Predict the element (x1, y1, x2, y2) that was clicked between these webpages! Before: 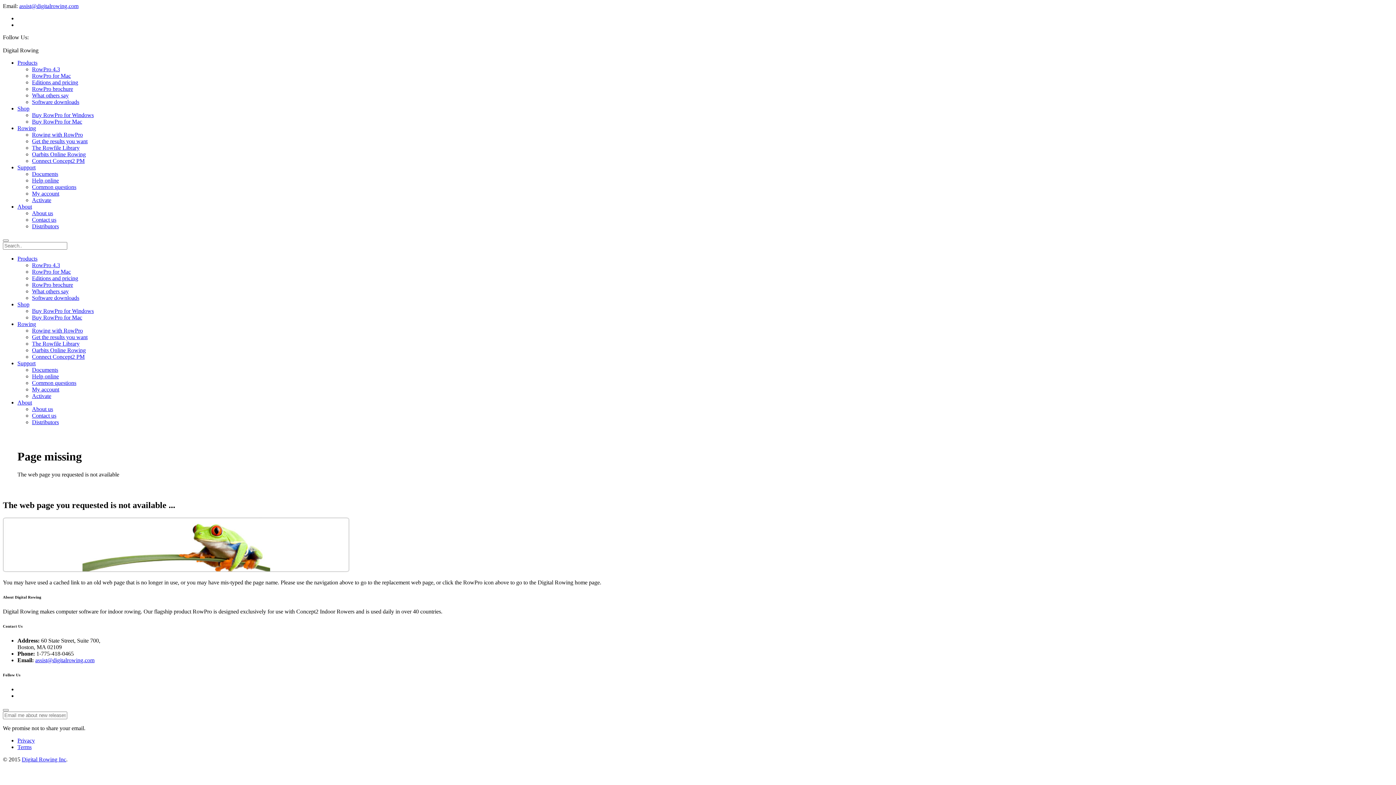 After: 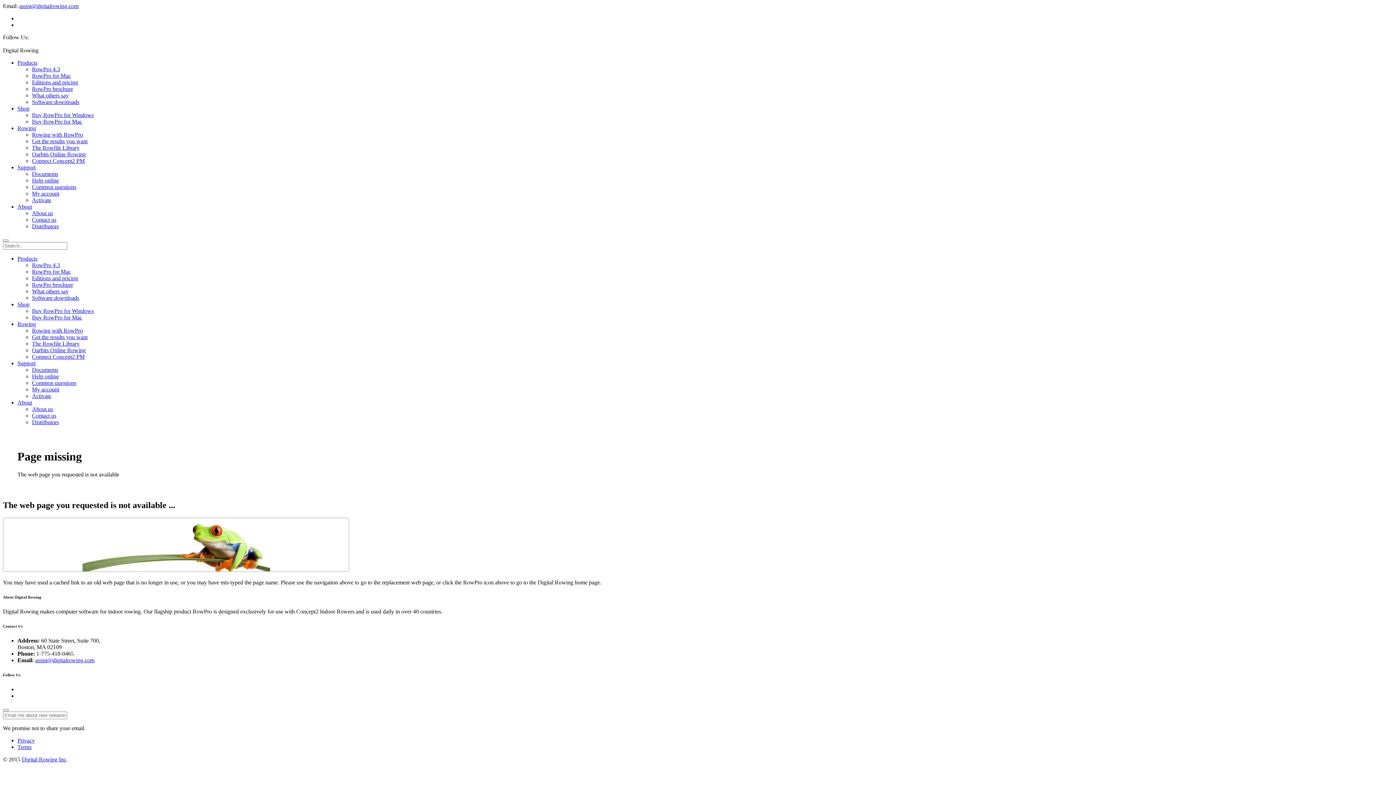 Action: label: assist@digitalrowing.com bbox: (35, 657, 94, 663)